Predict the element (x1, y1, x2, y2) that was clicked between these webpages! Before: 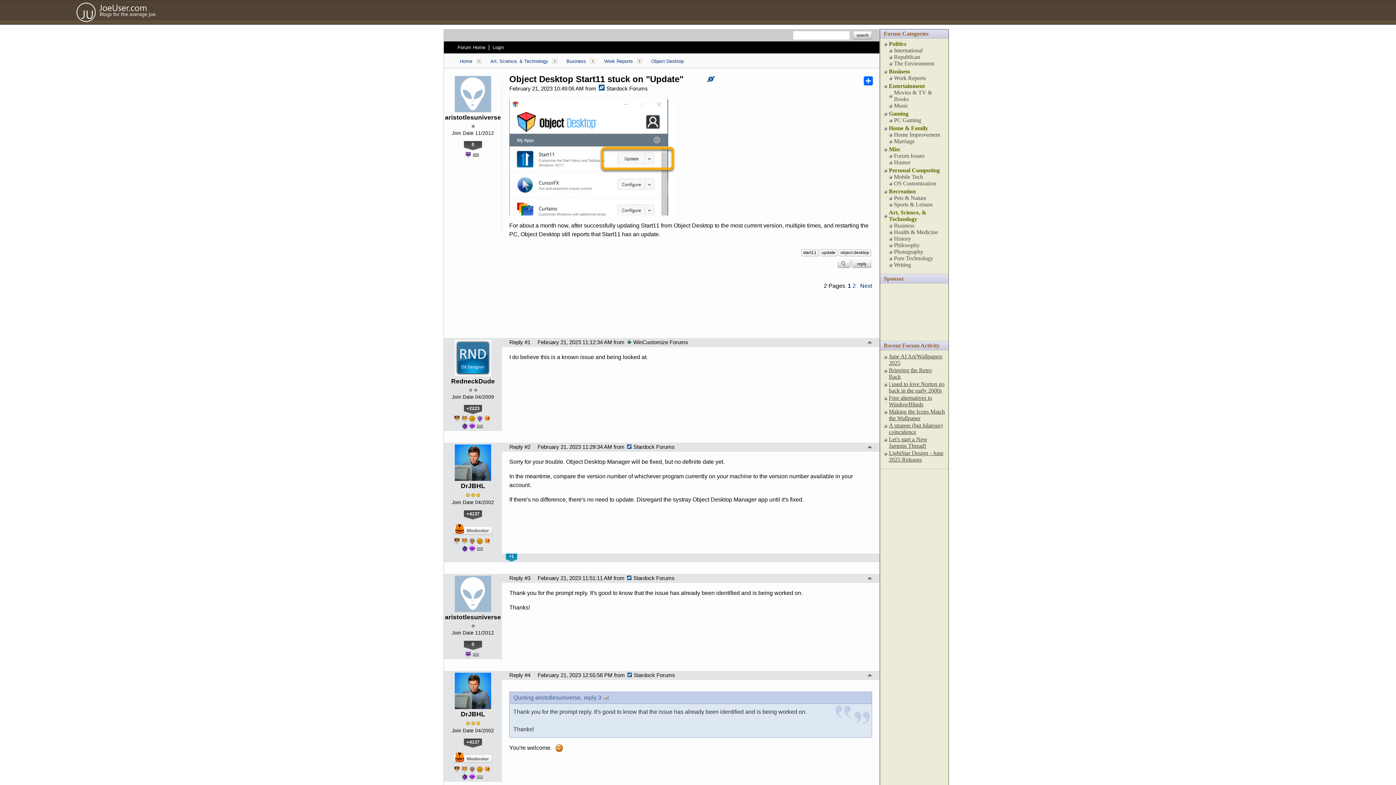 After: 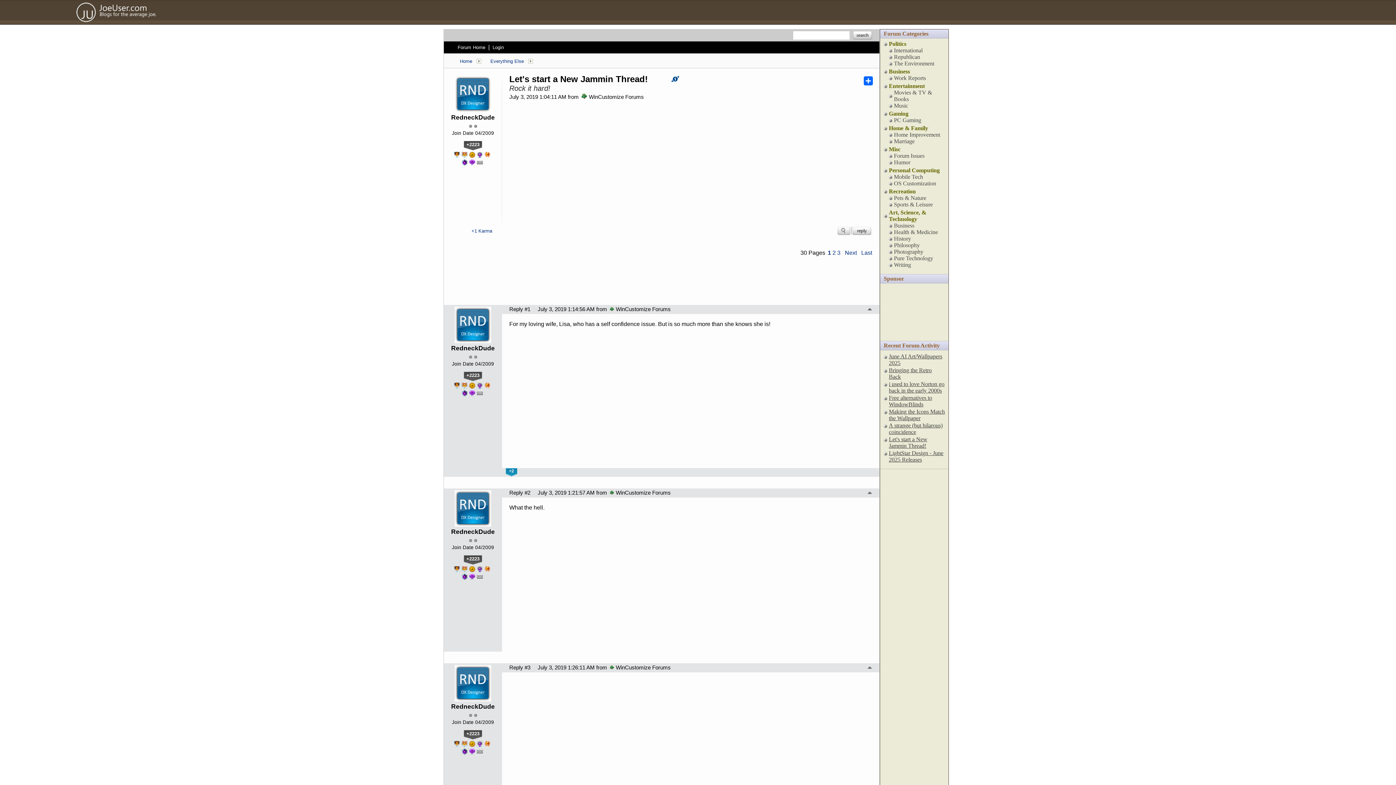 Action: label: Let's start a New Jammin Thread! bbox: (889, 436, 927, 449)